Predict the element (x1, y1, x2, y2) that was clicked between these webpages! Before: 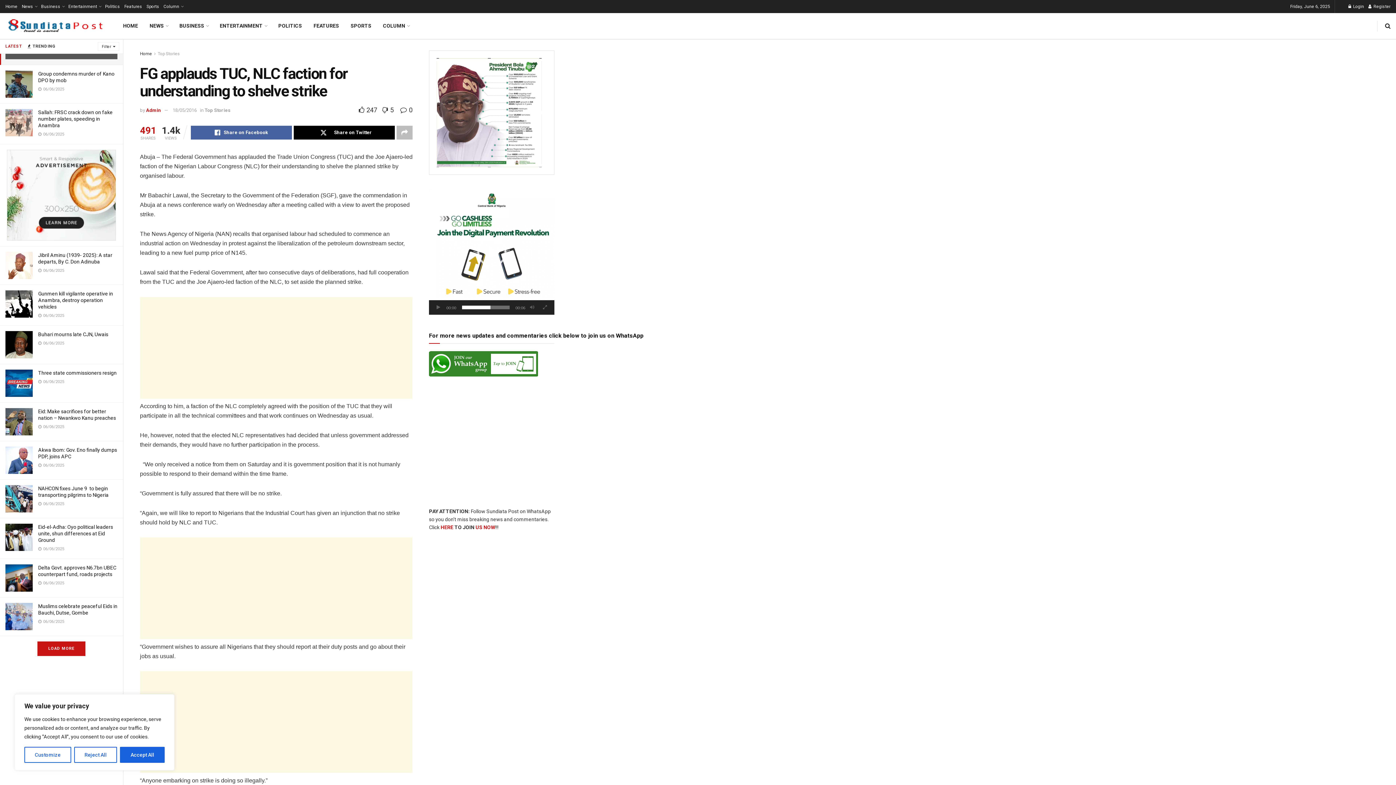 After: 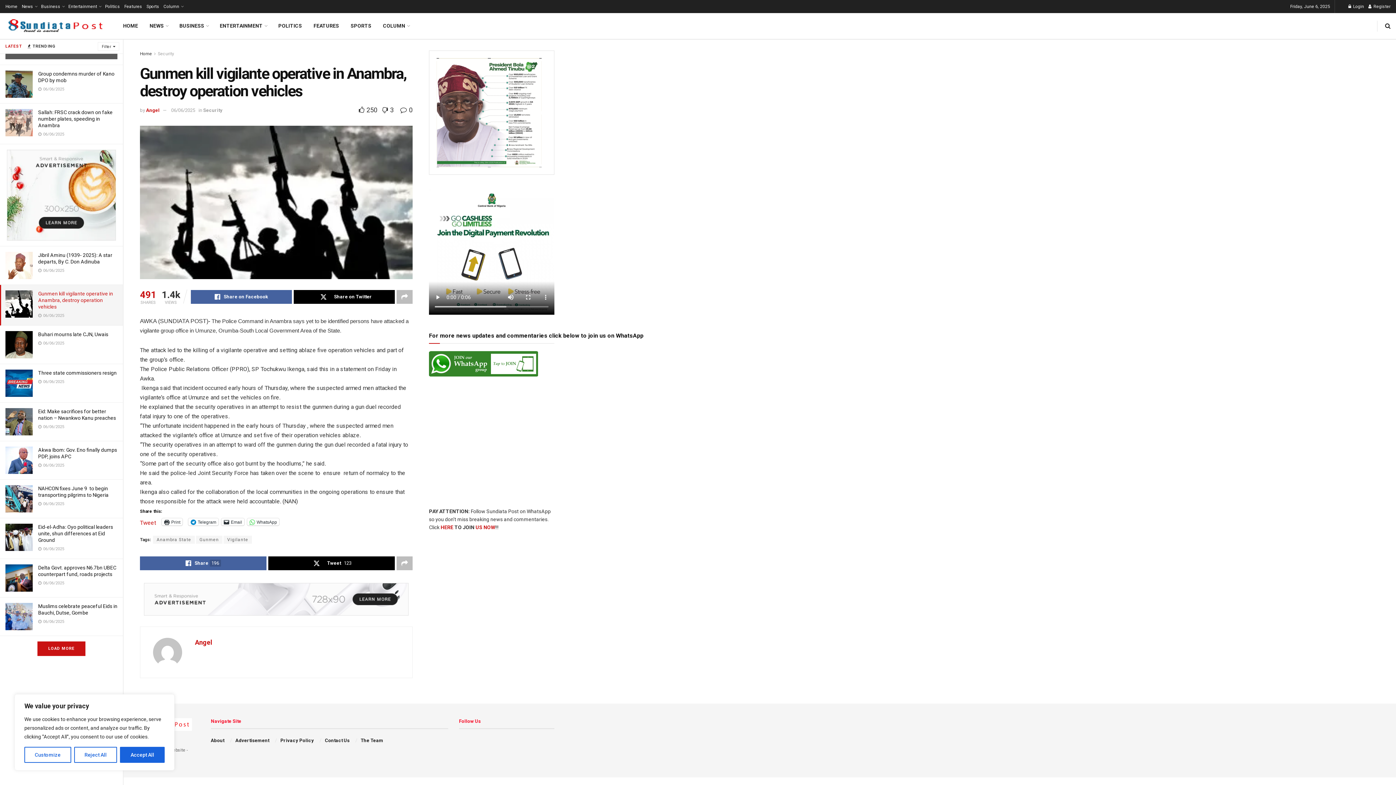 Action: label: Gunmen kill vigilante operative in Anambra, destroy operation vehicles bbox: (38, 290, 113, 309)